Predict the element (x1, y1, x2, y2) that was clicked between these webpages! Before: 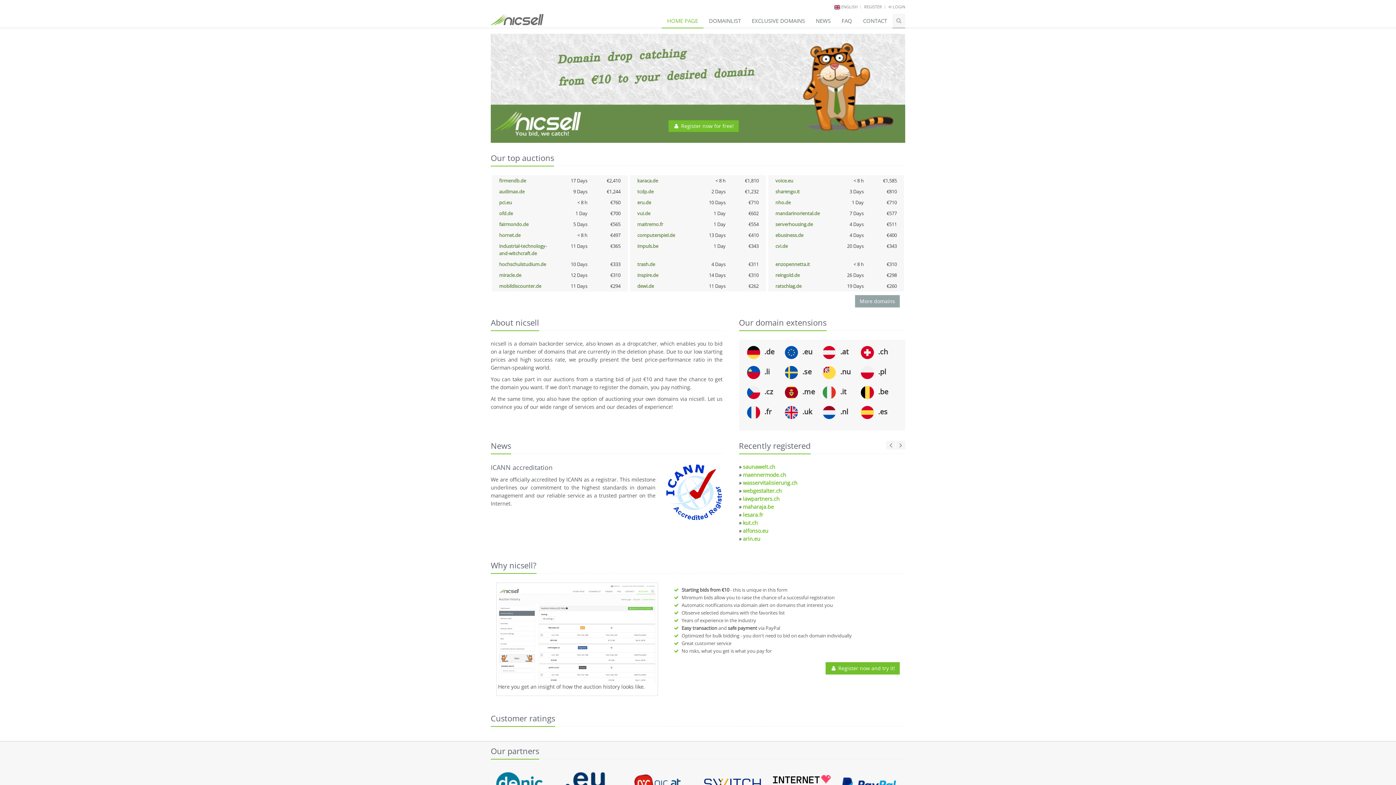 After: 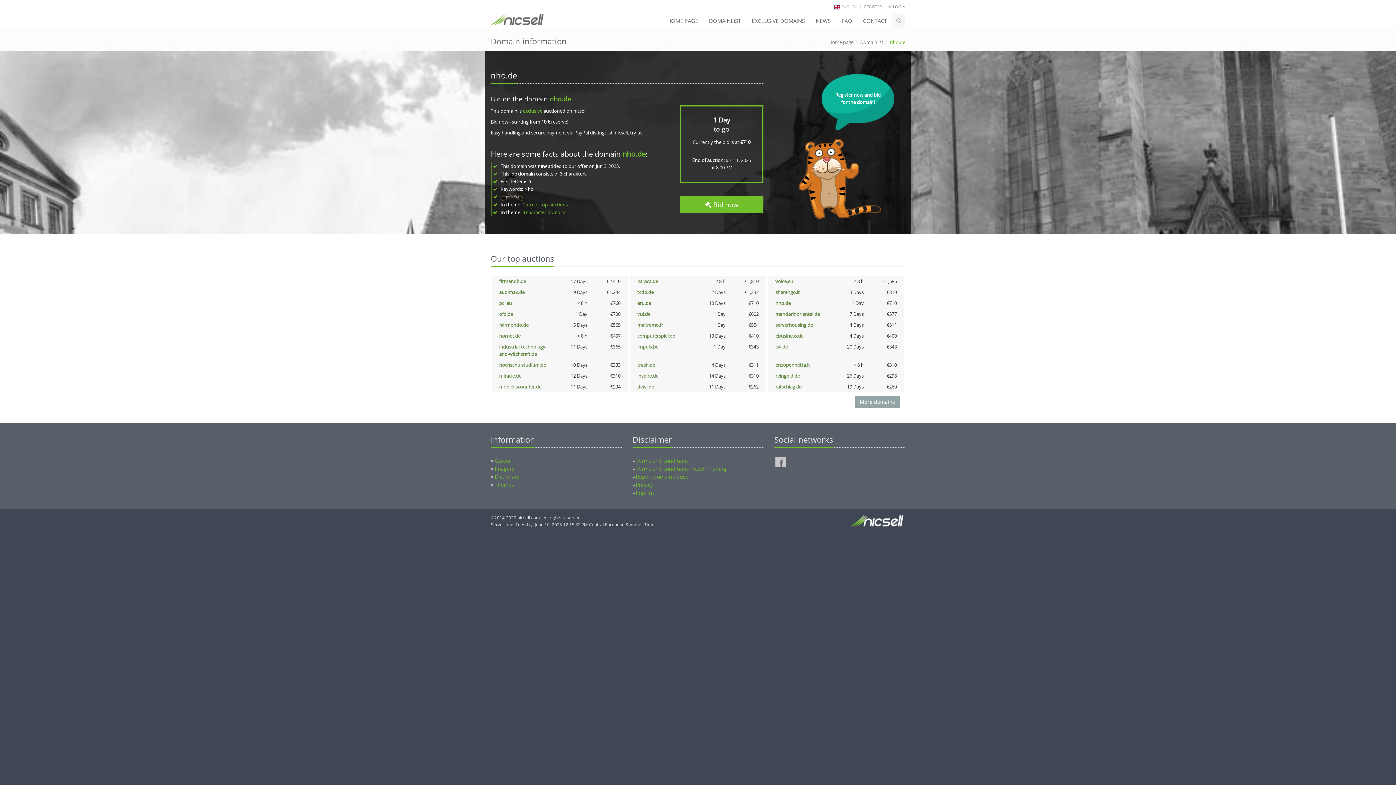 Action: label: nho.de bbox: (775, 199, 790, 205)